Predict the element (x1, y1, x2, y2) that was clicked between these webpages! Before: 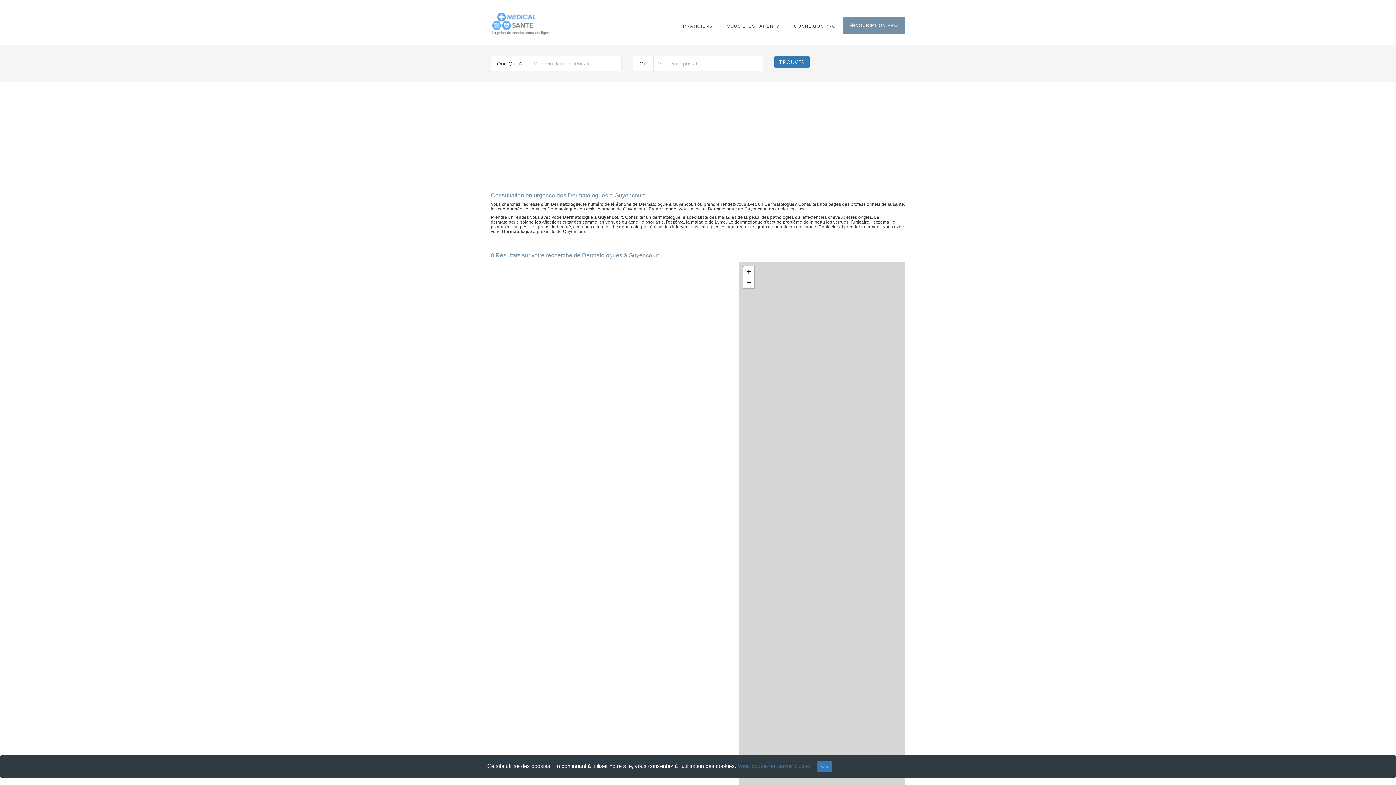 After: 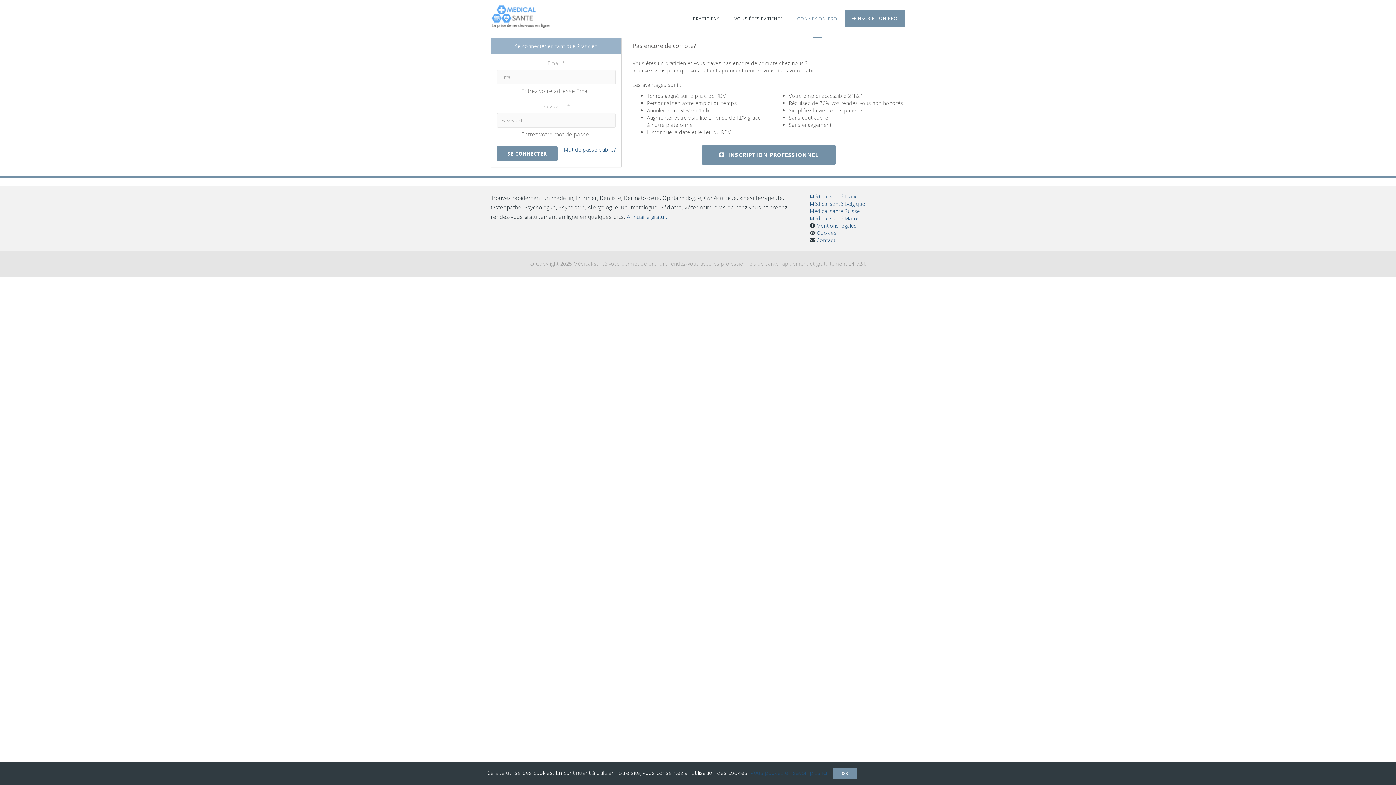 Action: label: CONNEXION PRO bbox: (786, 7, 843, 45)